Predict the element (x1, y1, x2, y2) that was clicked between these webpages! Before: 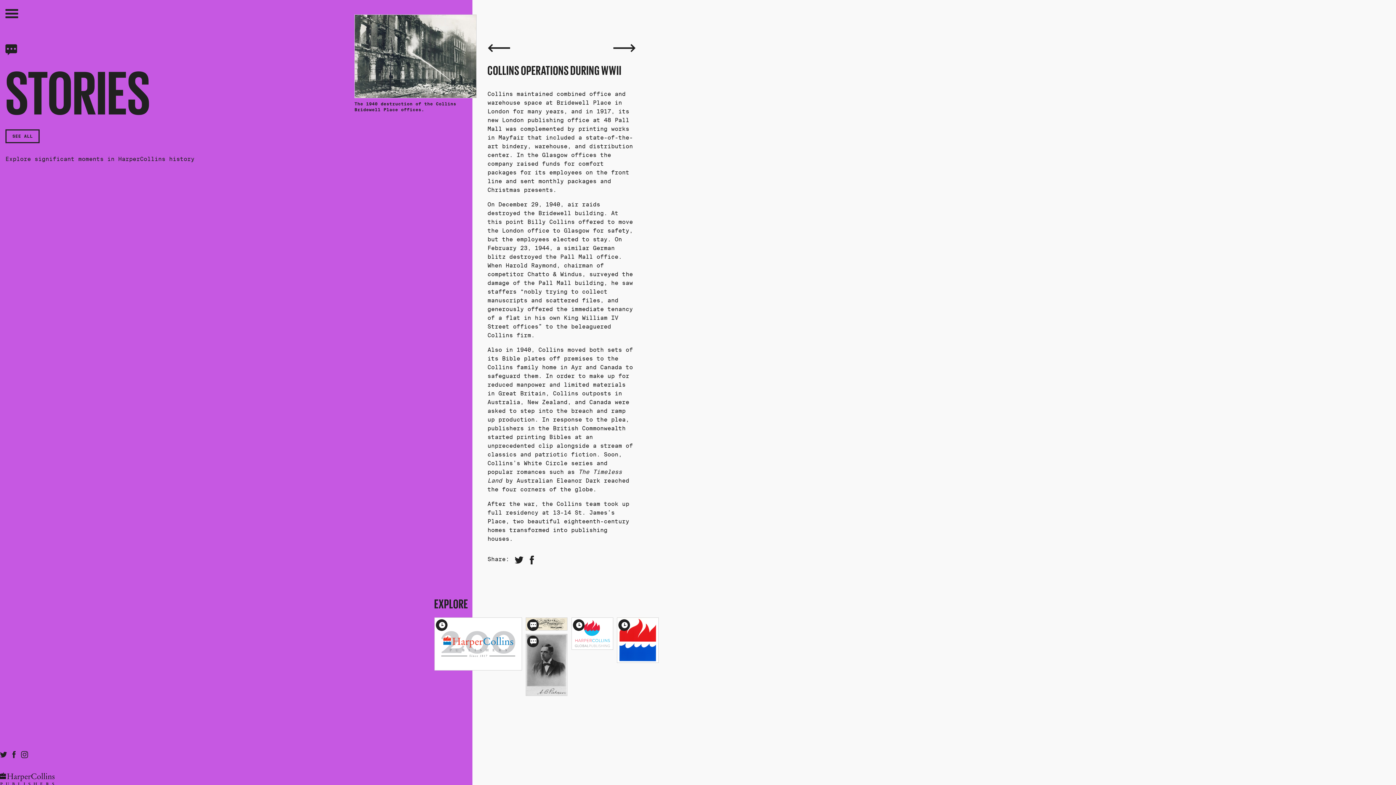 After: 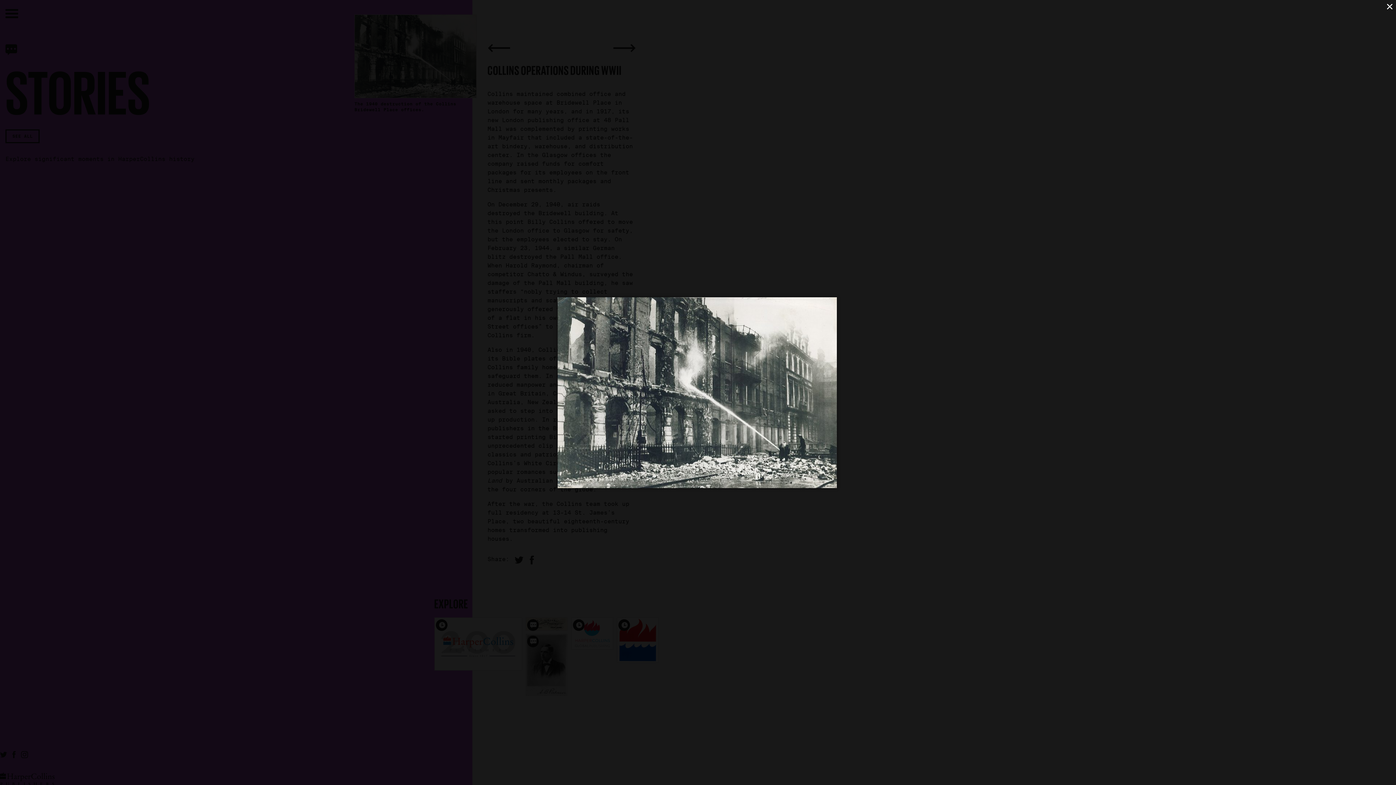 Action: bbox: (354, 53, 476, 61)